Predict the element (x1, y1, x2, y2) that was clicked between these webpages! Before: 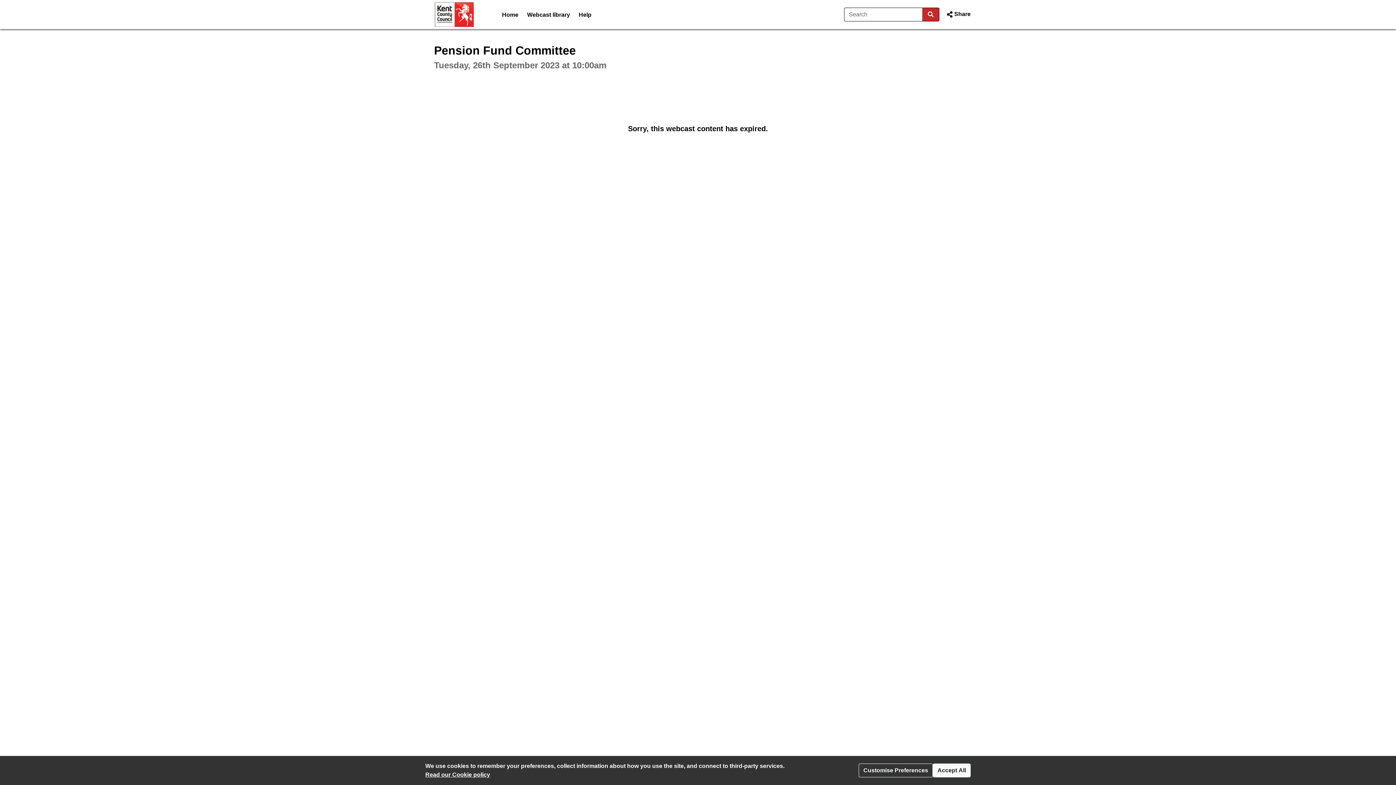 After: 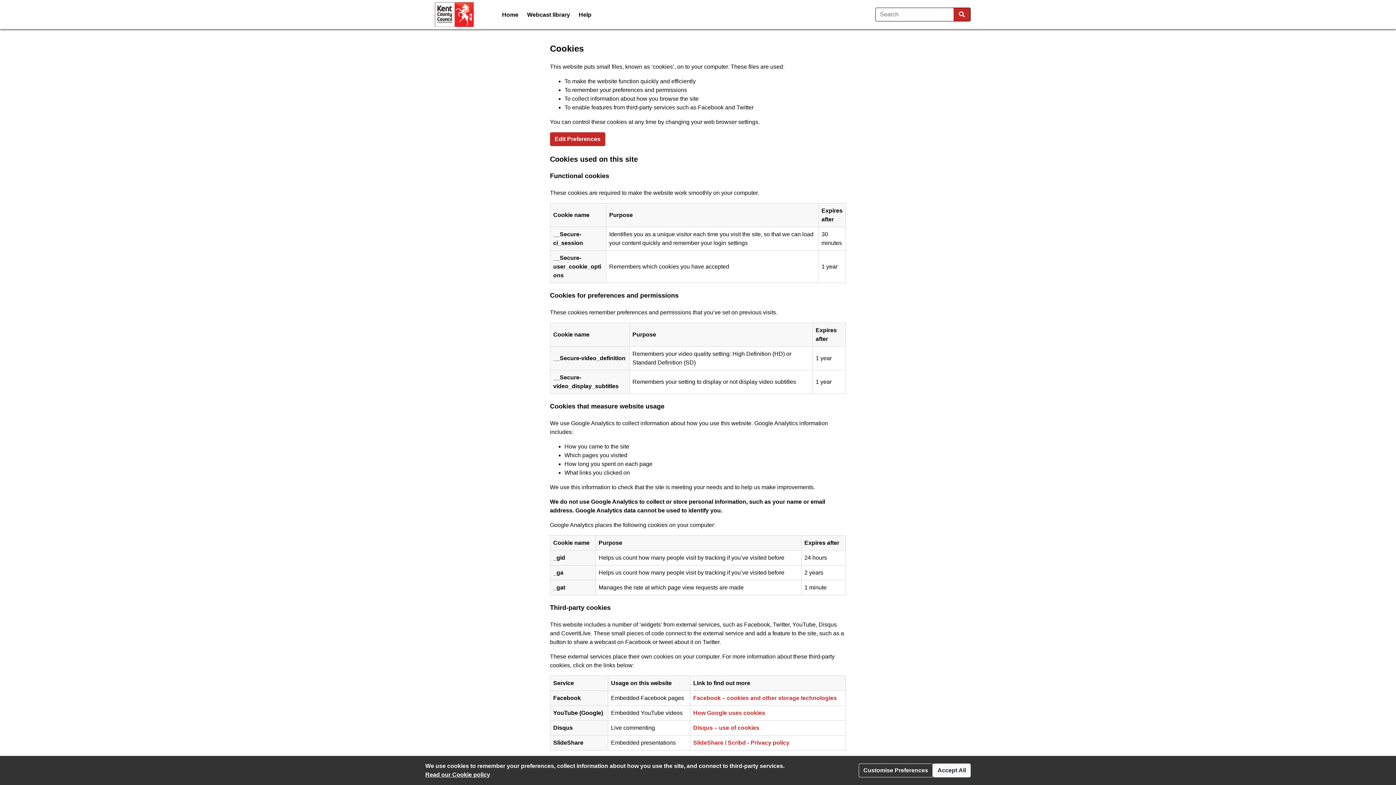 Action: bbox: (425, 772, 490, 778) label: Read our Cookie policy